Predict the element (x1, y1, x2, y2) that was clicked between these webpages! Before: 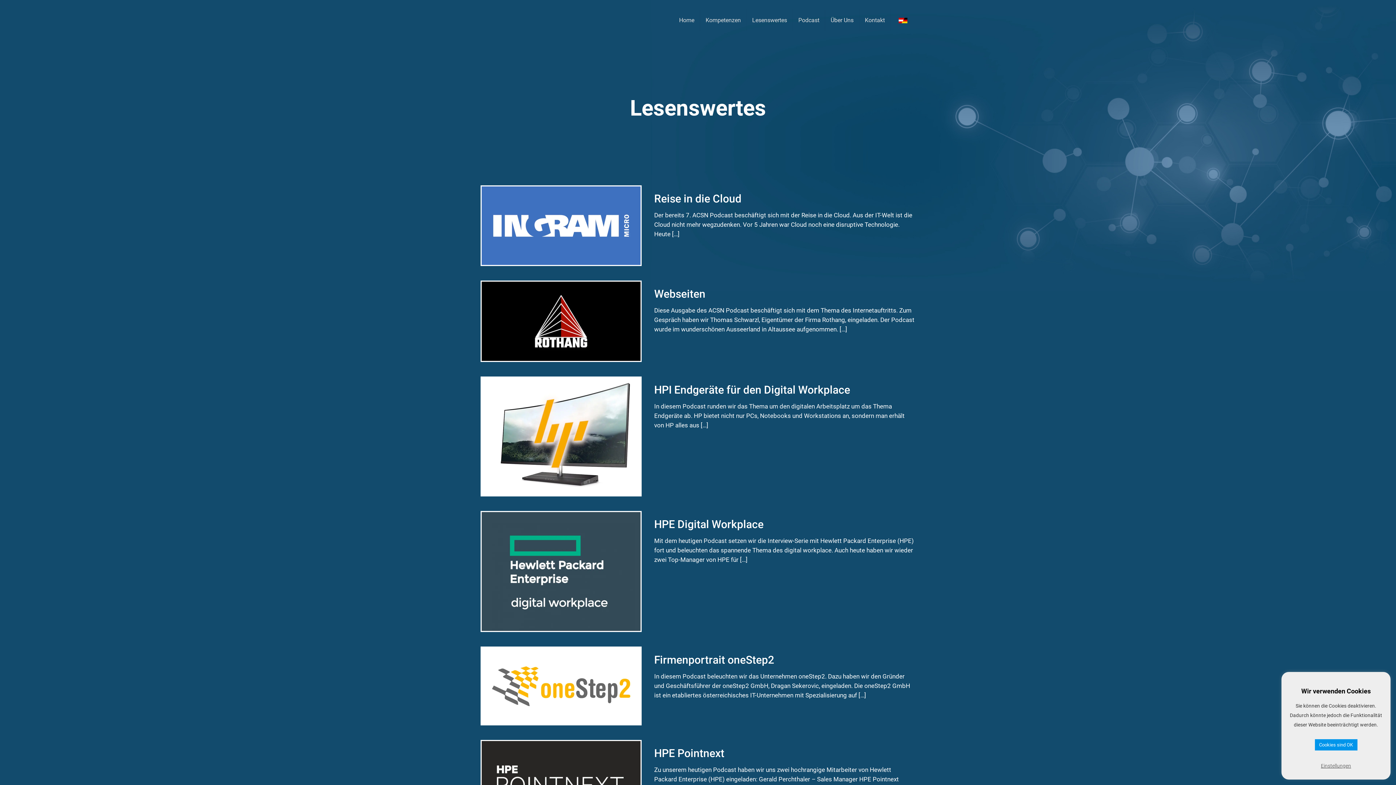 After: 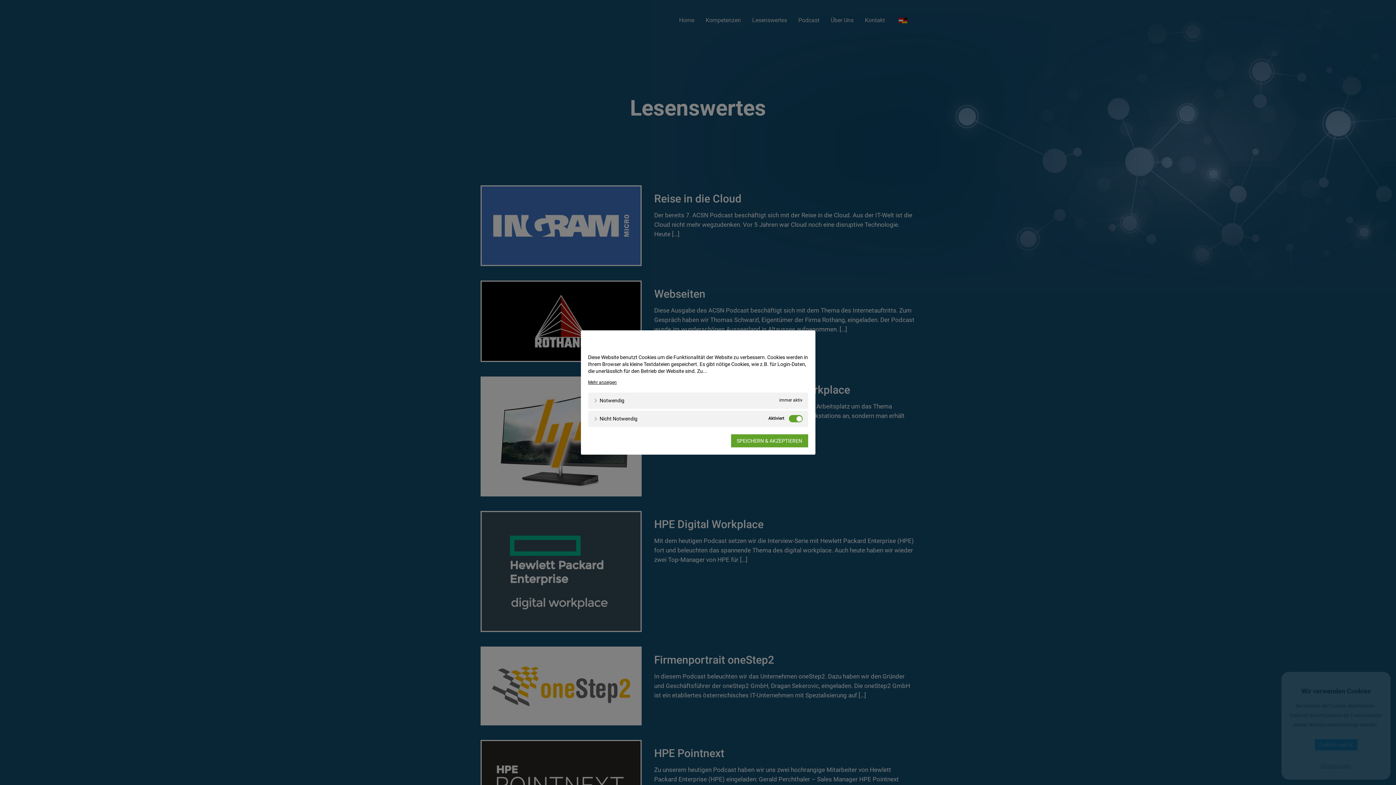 Action: label: Einstellungen bbox: (1321, 763, 1351, 769)